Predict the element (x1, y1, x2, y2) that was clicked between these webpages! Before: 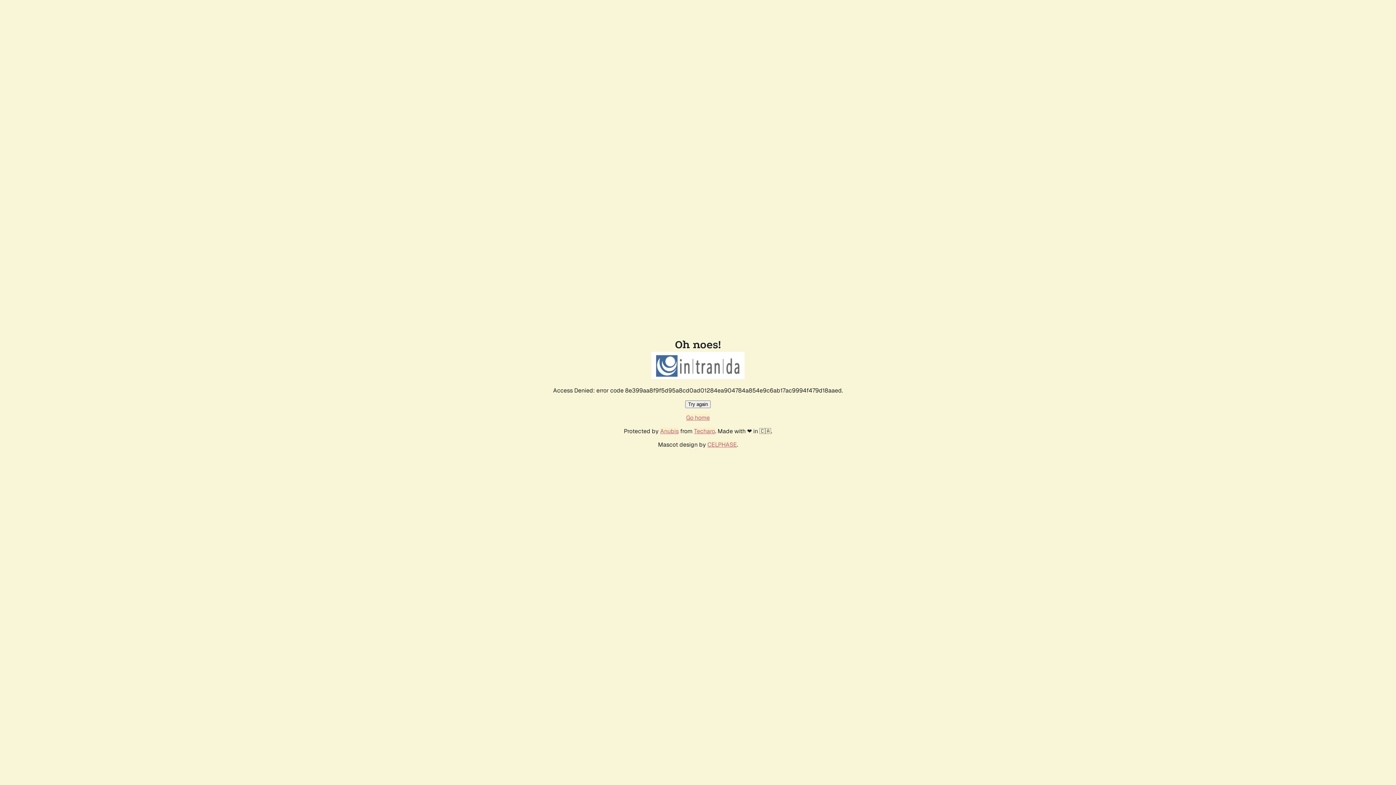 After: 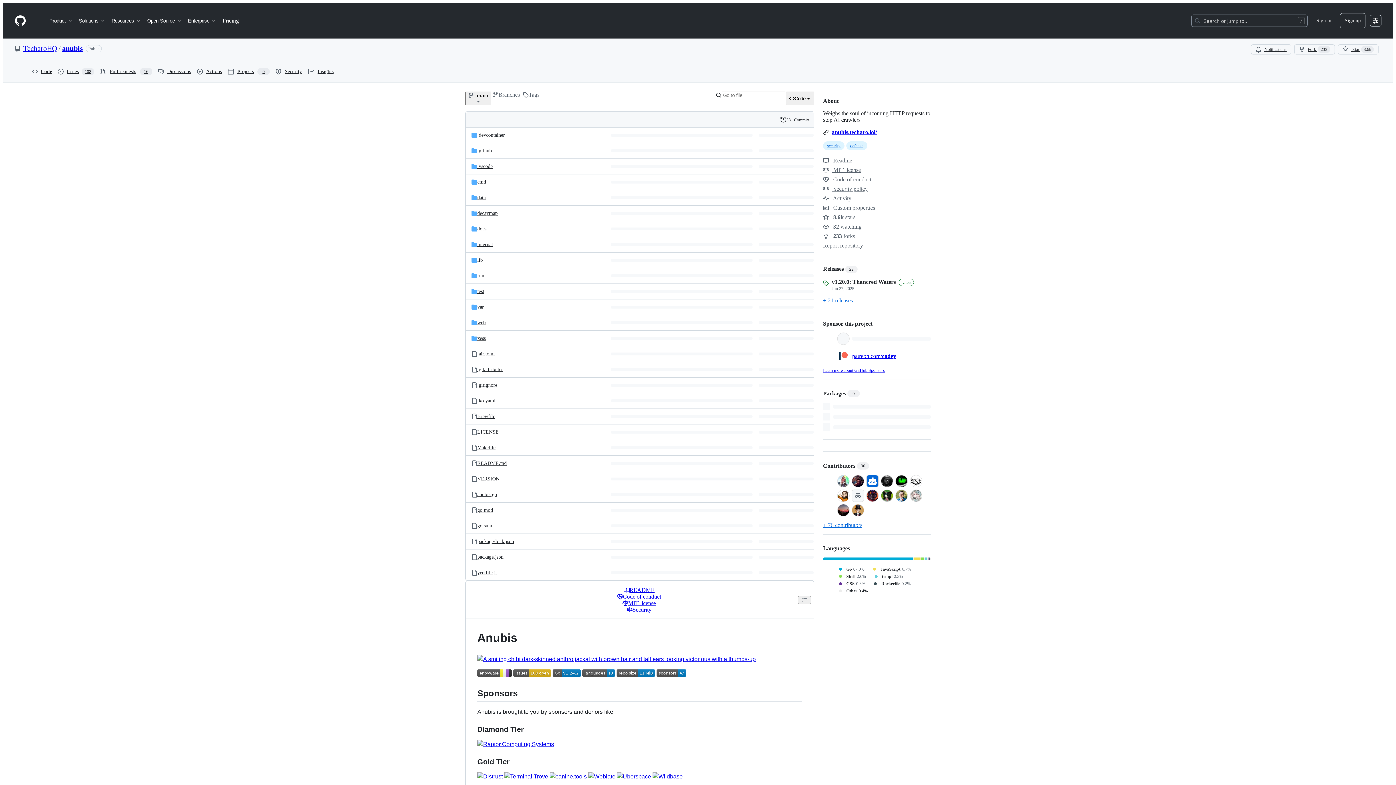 Action: label: Anubis bbox: (660, 427, 678, 435)